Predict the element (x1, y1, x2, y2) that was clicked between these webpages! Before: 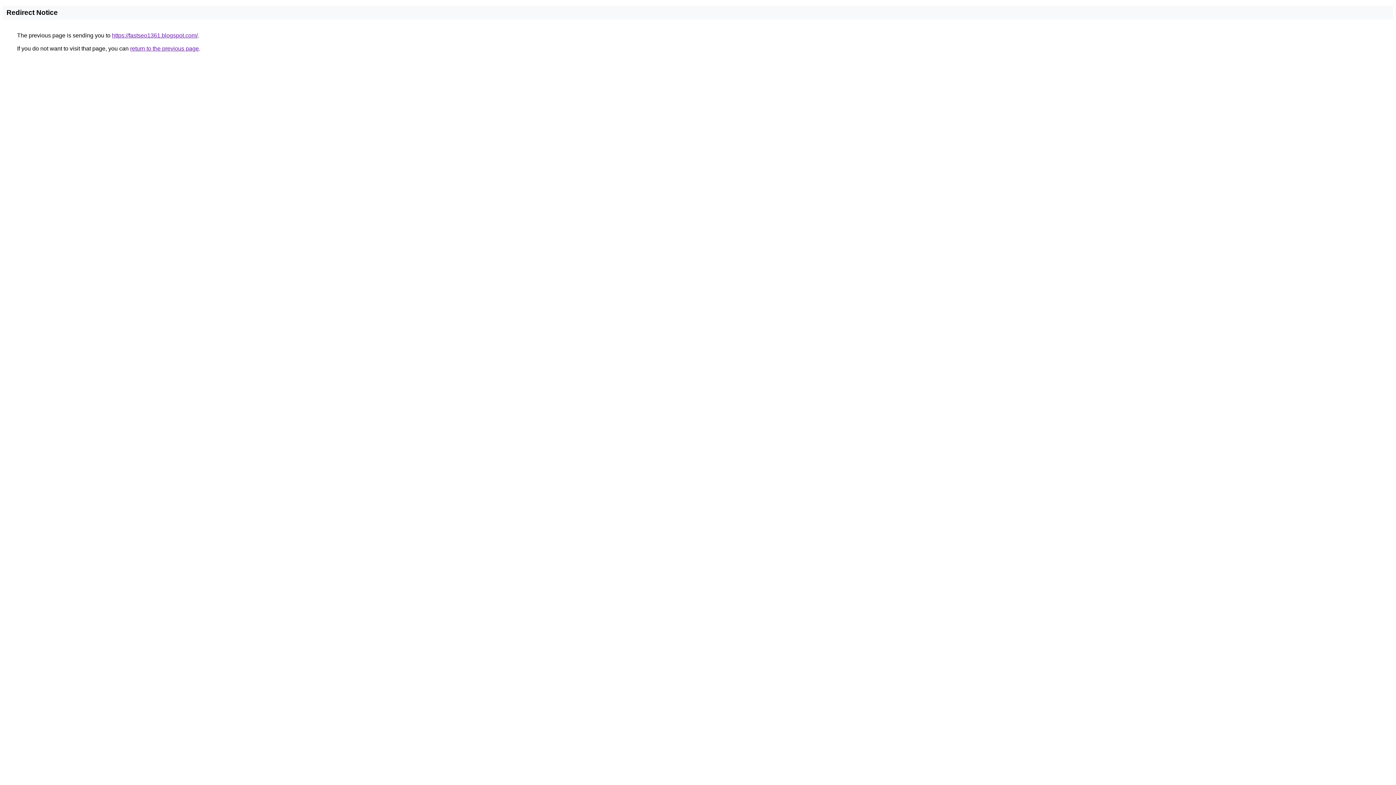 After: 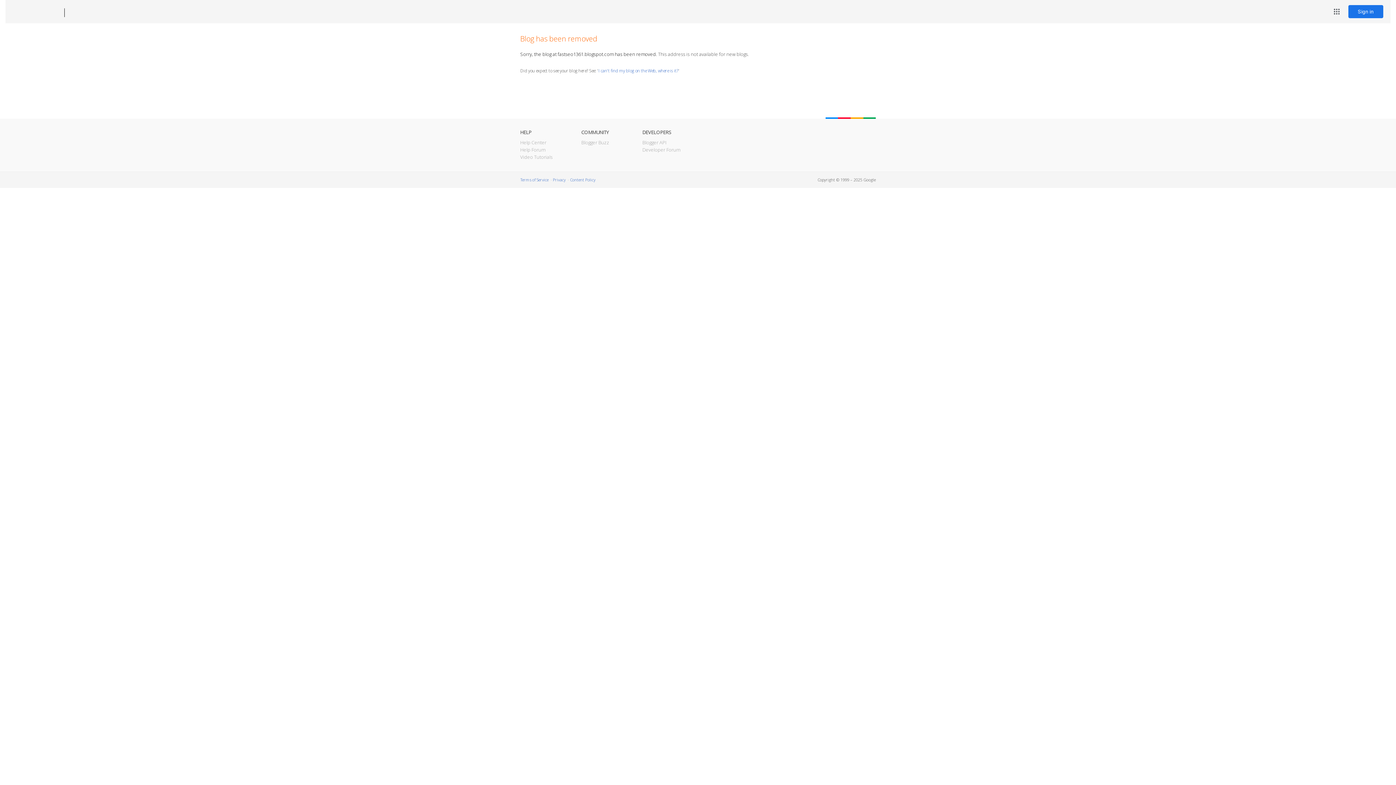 Action: bbox: (112, 32, 197, 38) label: https://fastseo1361.blogspot.com/